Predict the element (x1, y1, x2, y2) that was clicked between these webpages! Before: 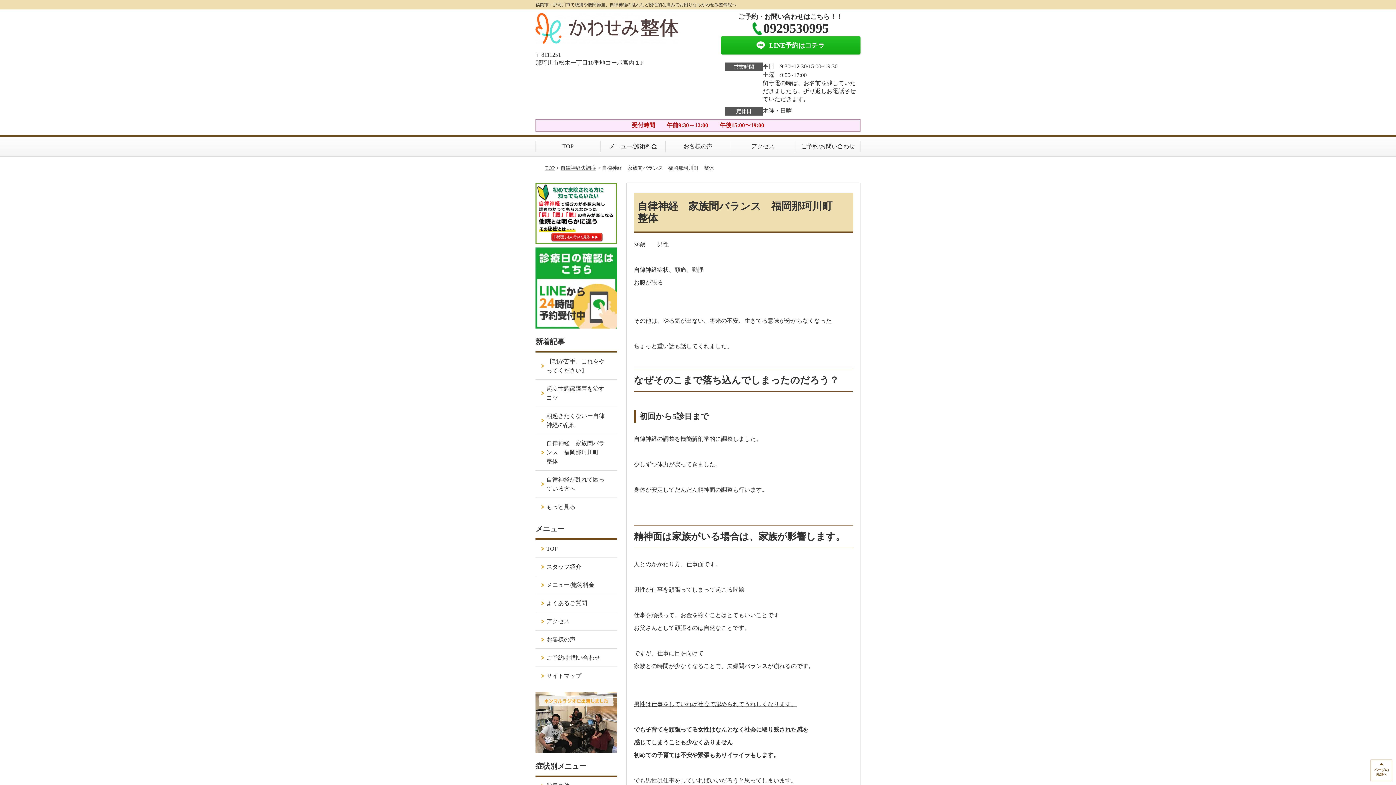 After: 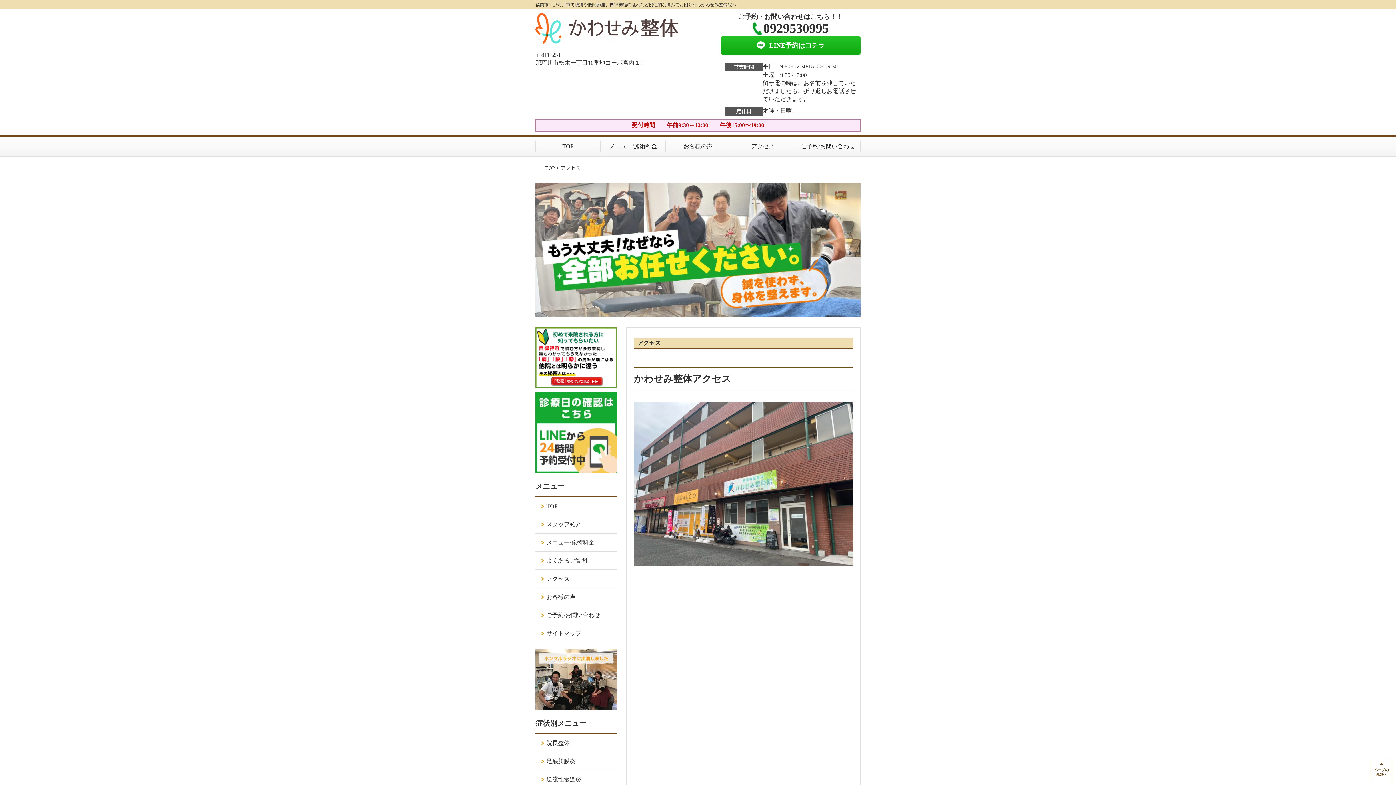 Action: label: アクセス bbox: (535, 612, 616, 630)